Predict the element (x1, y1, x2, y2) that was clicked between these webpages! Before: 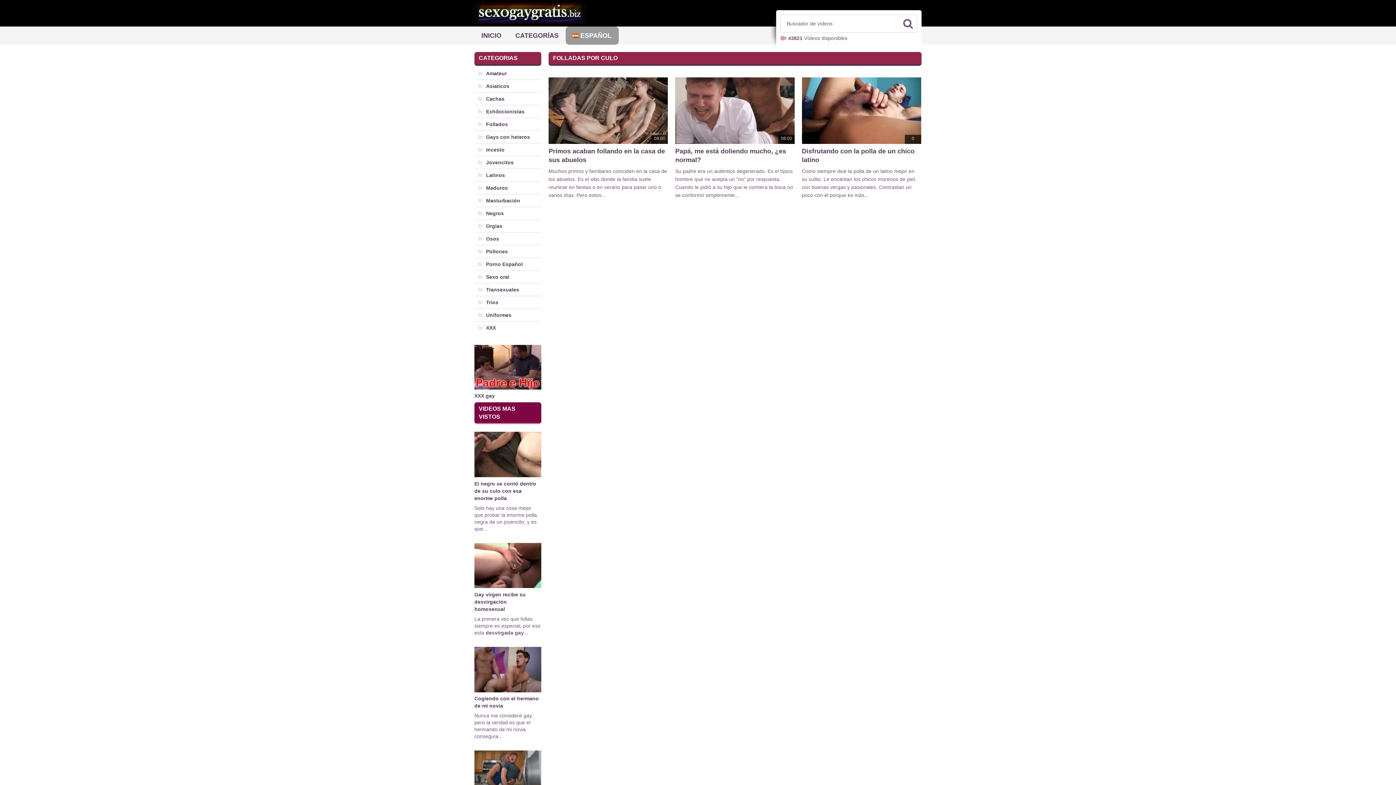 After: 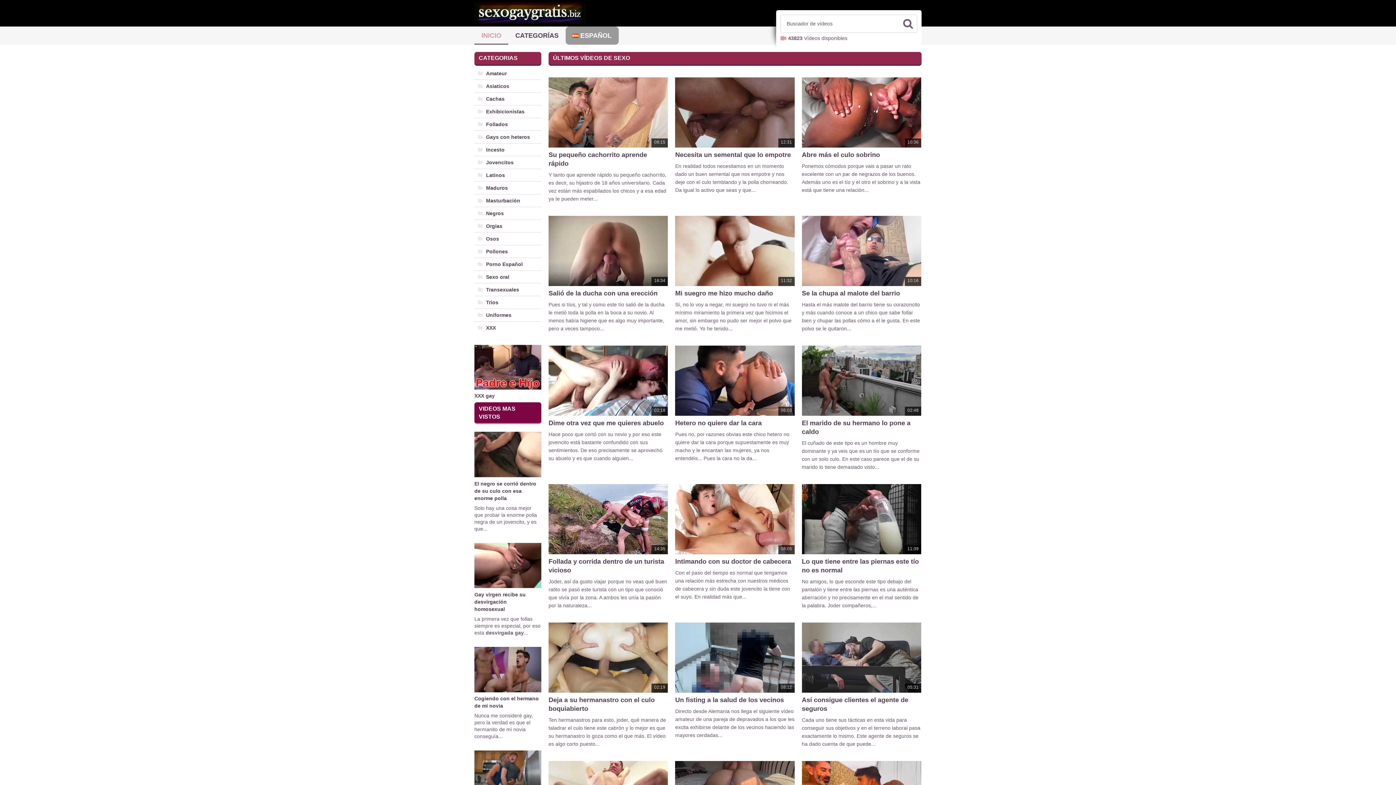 Action: label: INICIO bbox: (474, 26, 508, 44)